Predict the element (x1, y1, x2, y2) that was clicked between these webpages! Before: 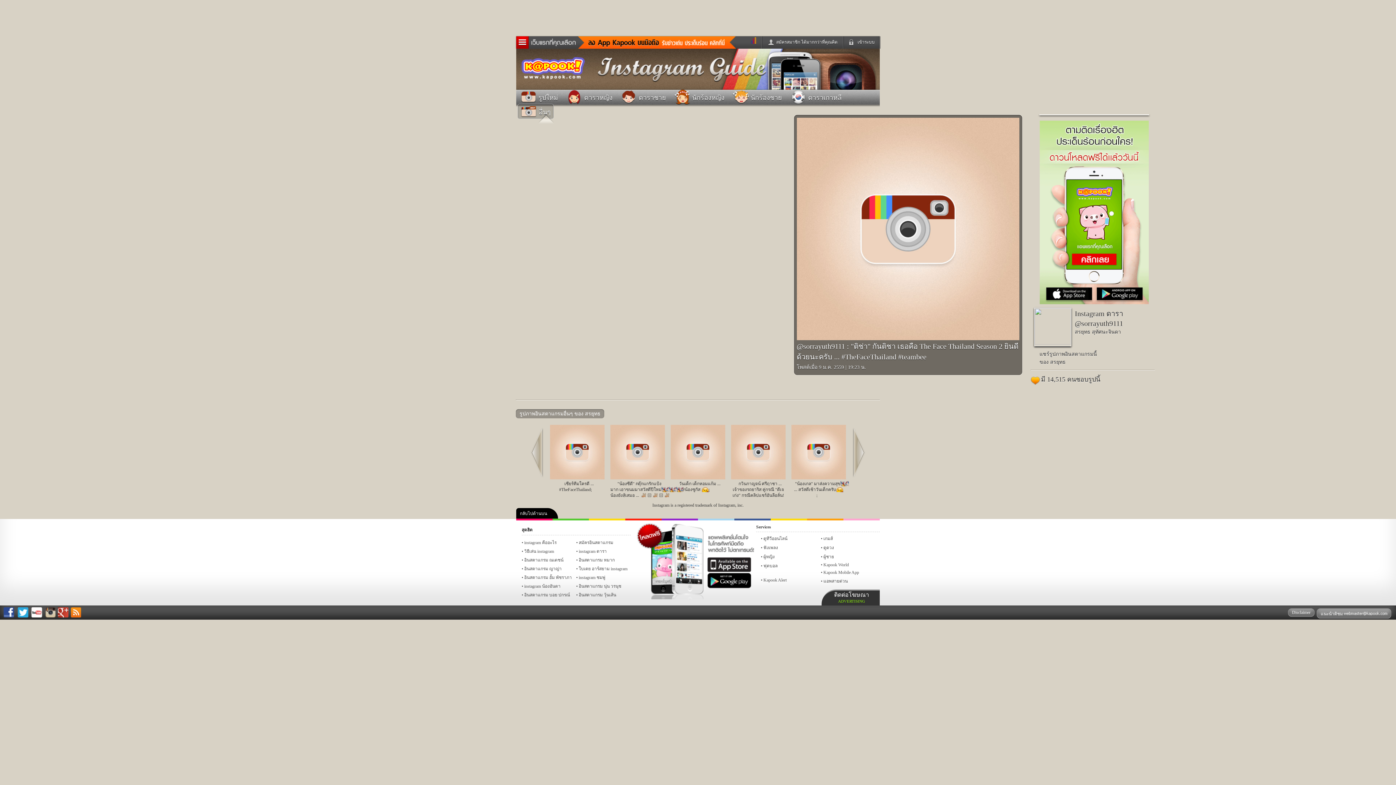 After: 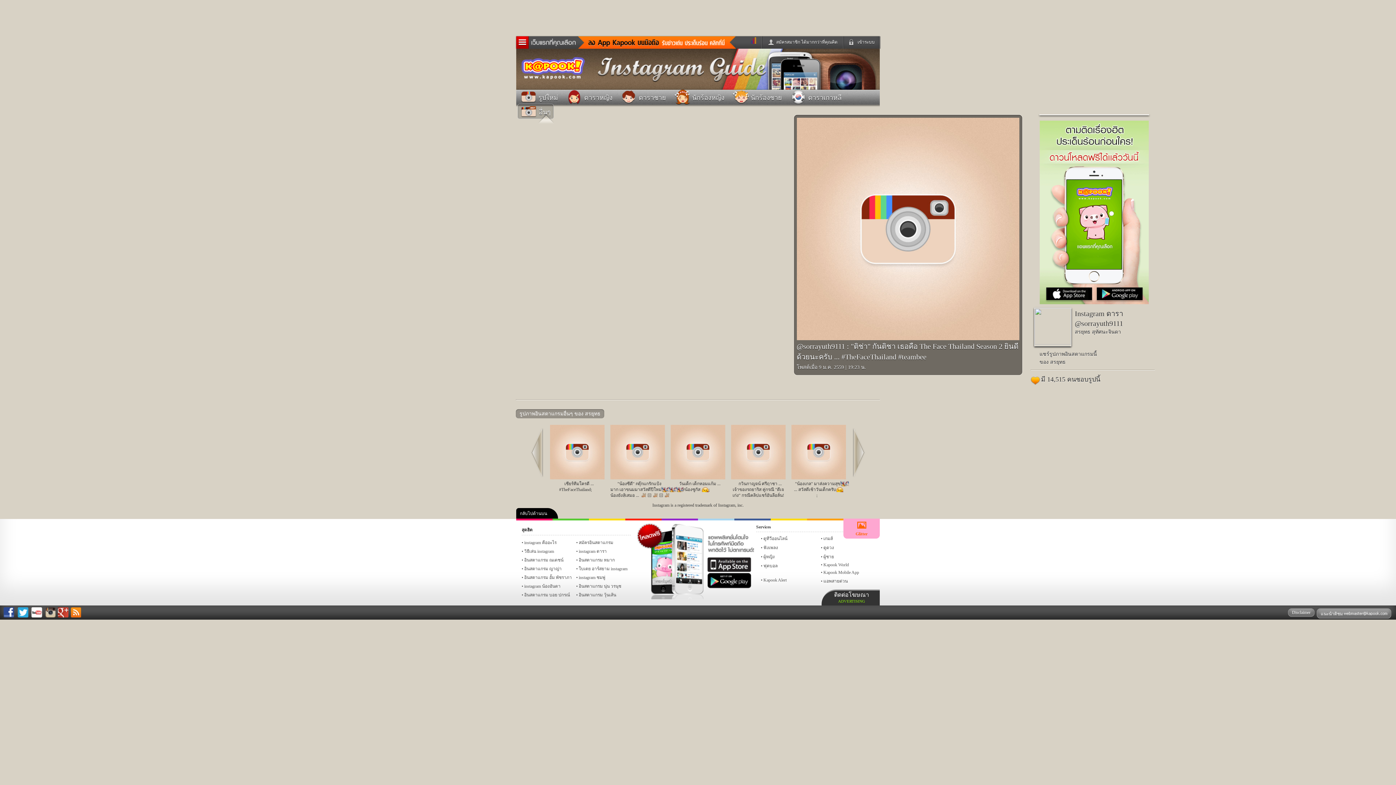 Action: label: Glitter bbox: (843, 518, 880, 520)